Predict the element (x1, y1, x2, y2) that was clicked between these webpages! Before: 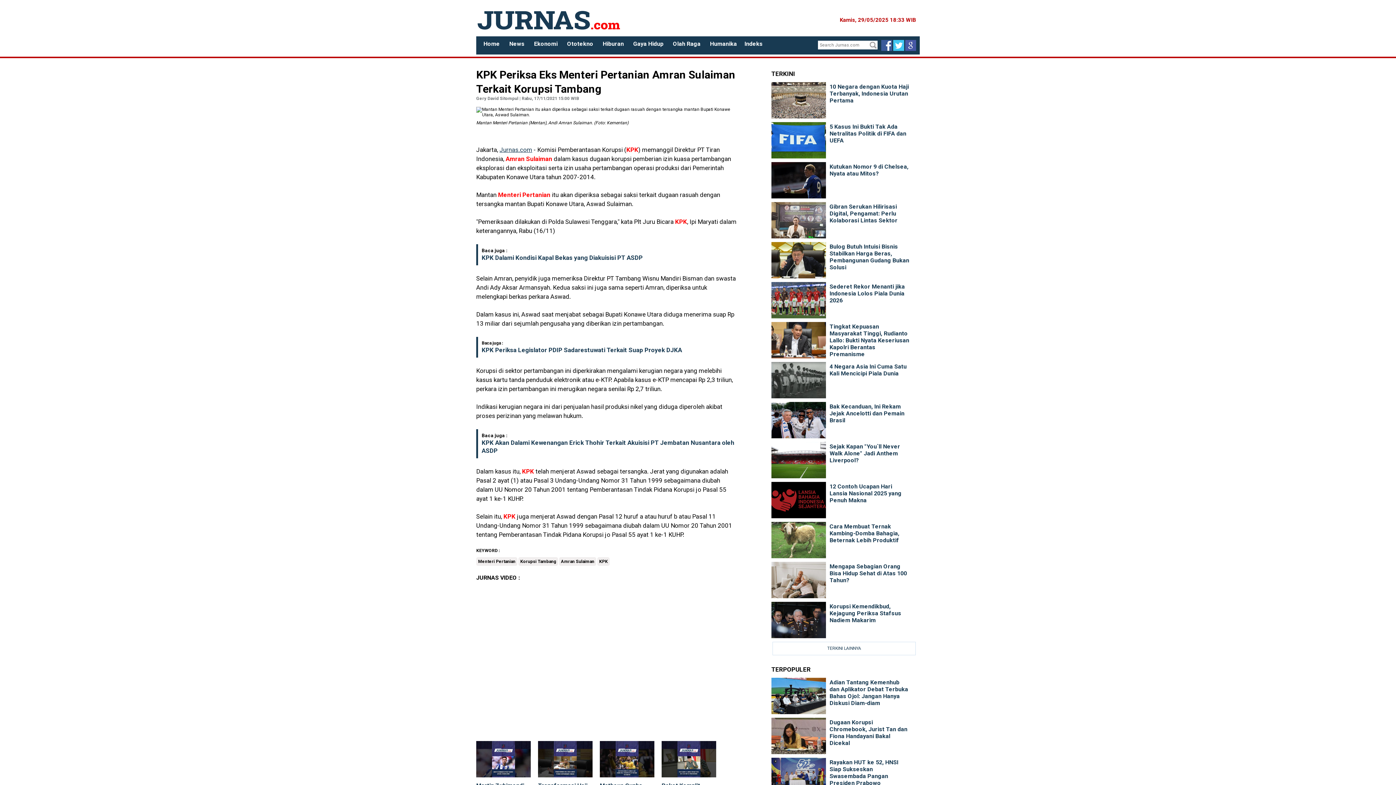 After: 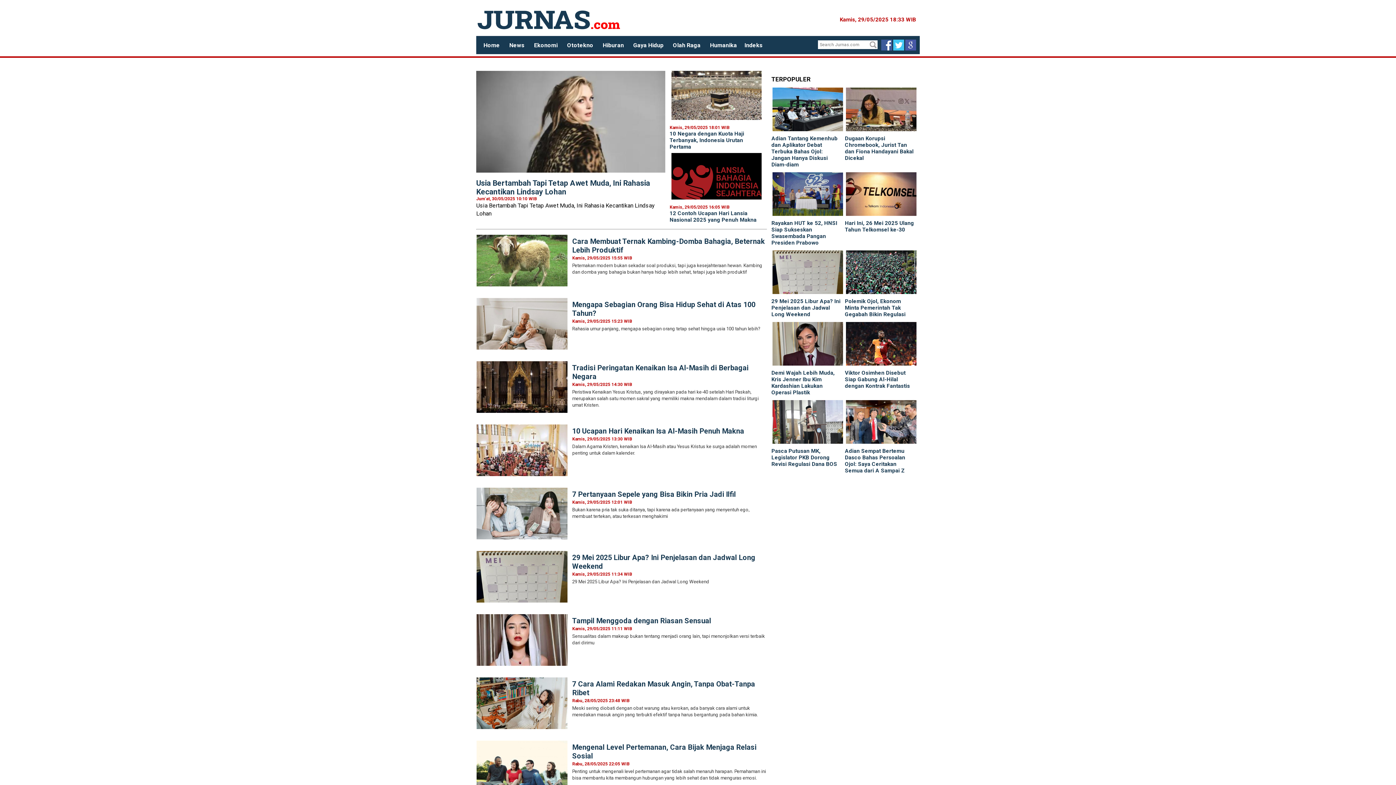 Action: label: Gaya Hidup bbox: (629, 37, 667, 50)